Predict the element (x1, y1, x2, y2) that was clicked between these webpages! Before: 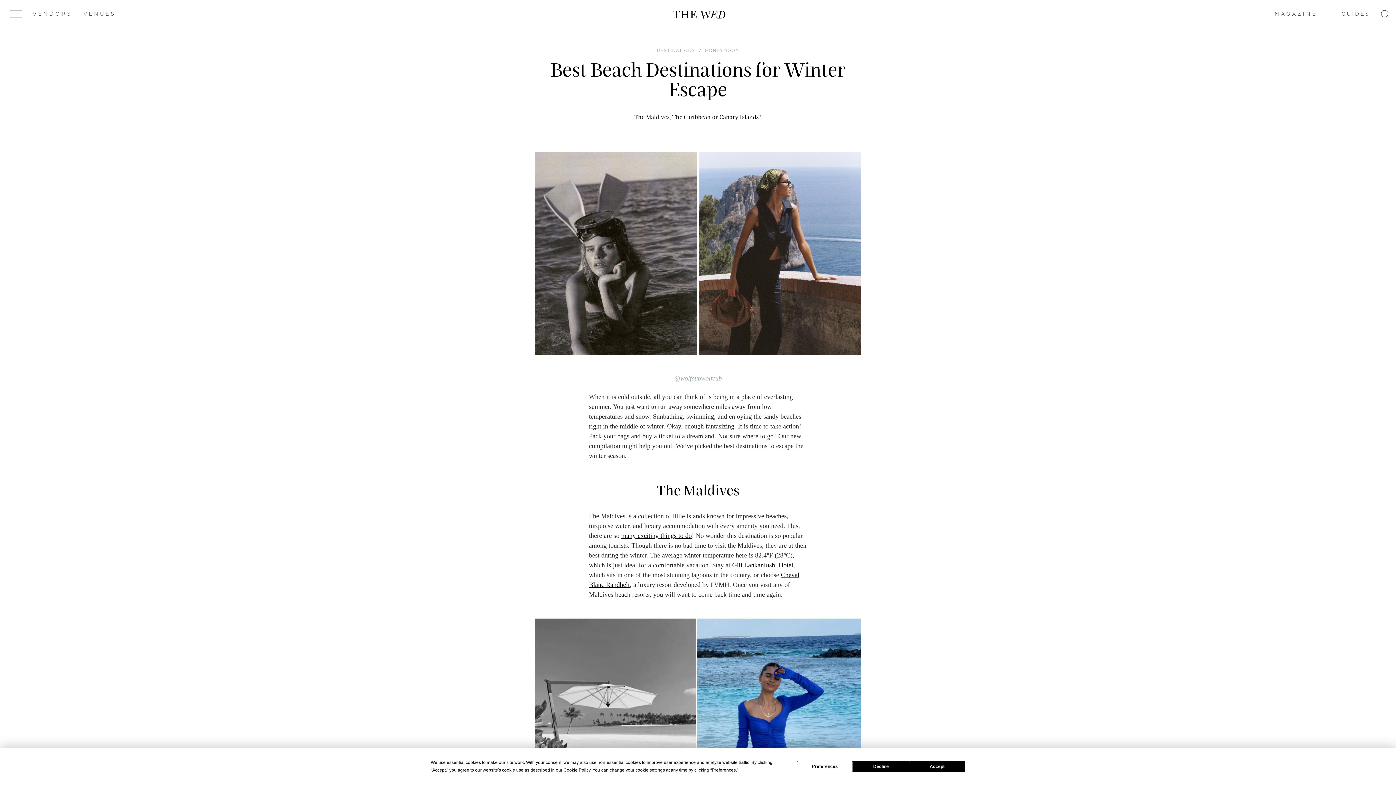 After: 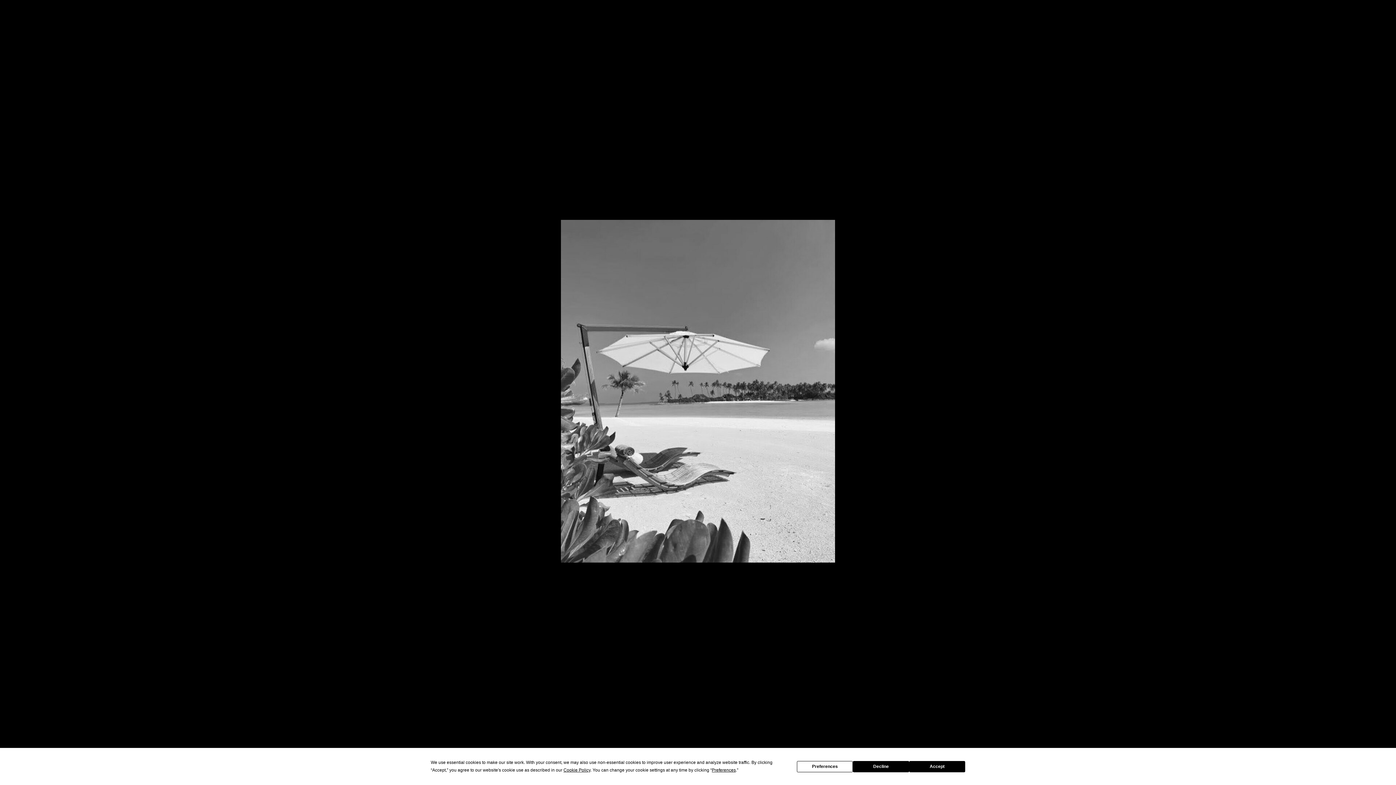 Action: bbox: (535, 618, 696, 819)